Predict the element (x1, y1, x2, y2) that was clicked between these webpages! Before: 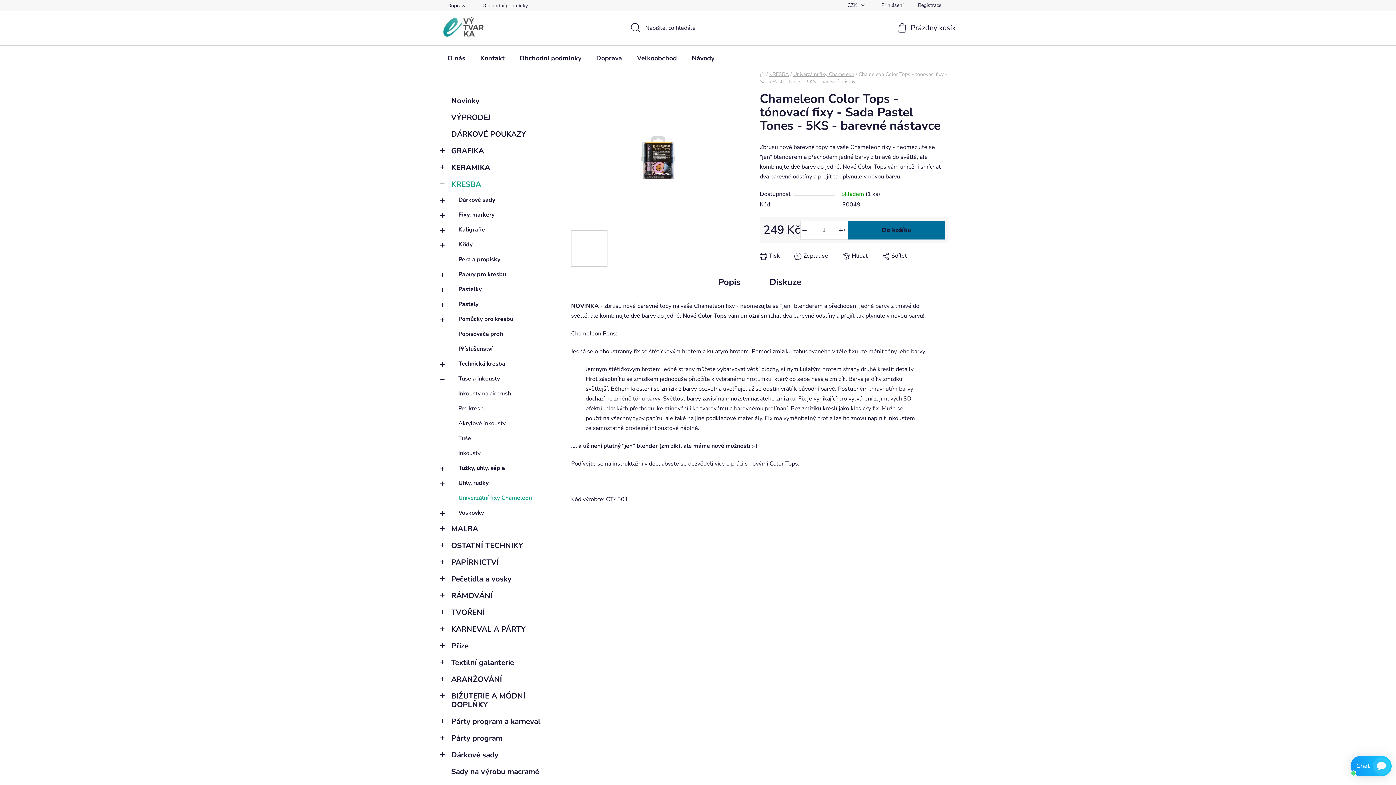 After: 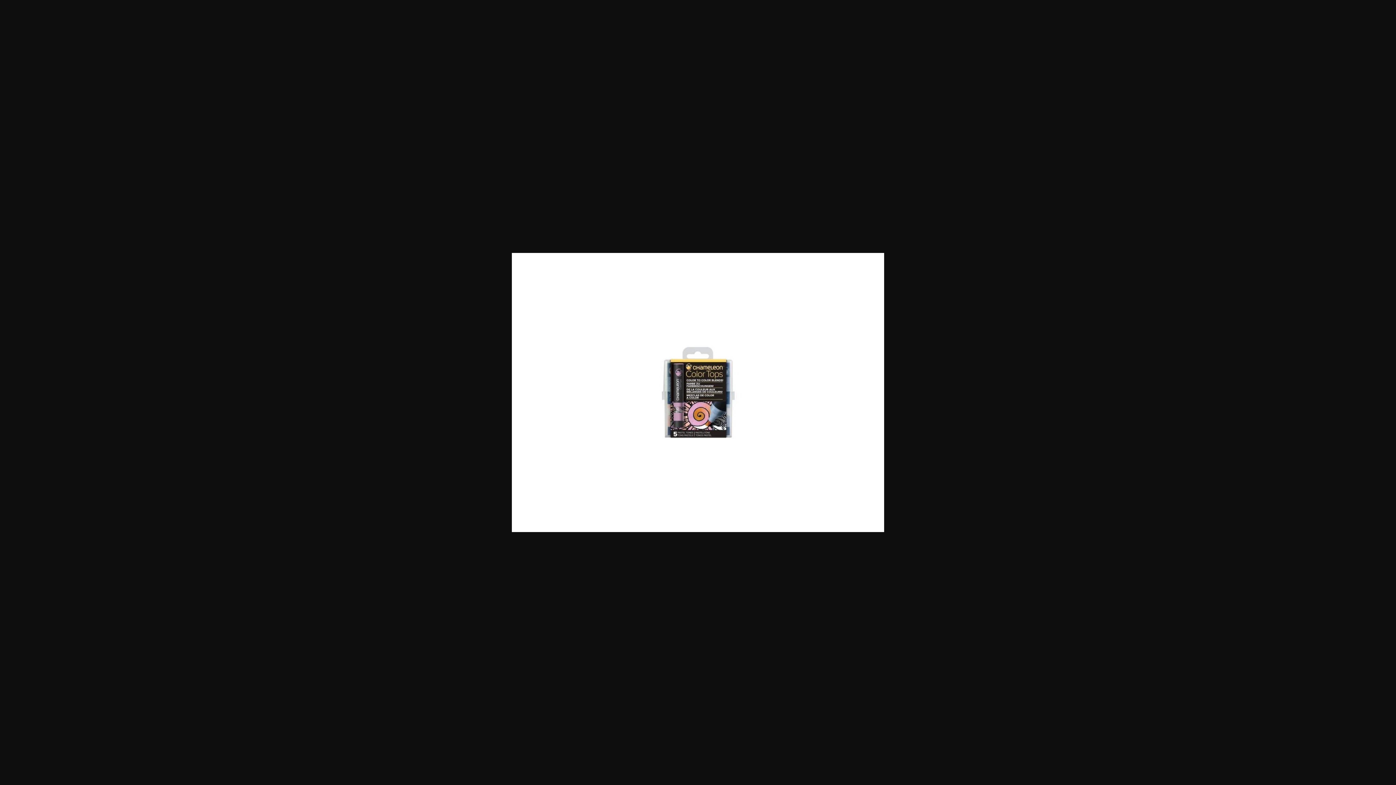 Action: bbox: (571, 230, 607, 267)